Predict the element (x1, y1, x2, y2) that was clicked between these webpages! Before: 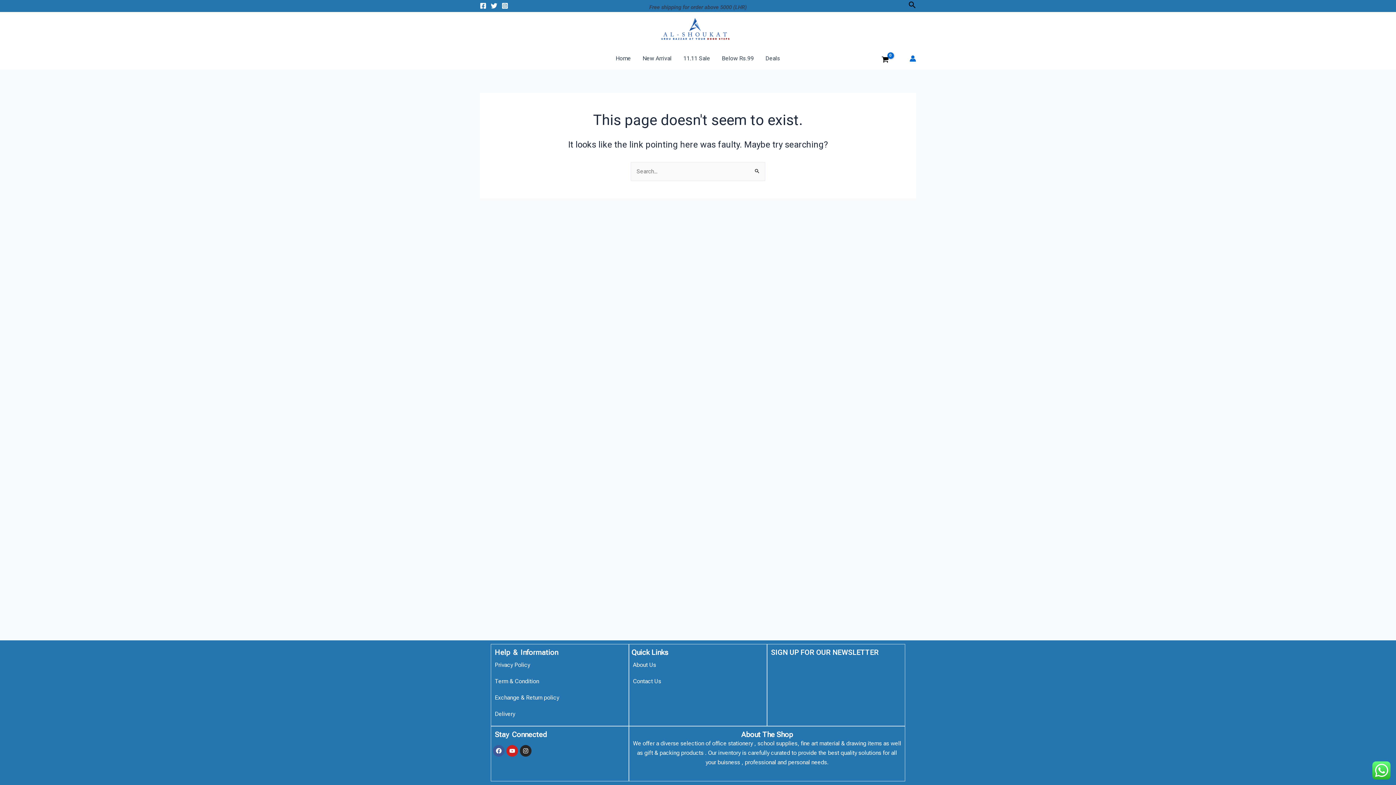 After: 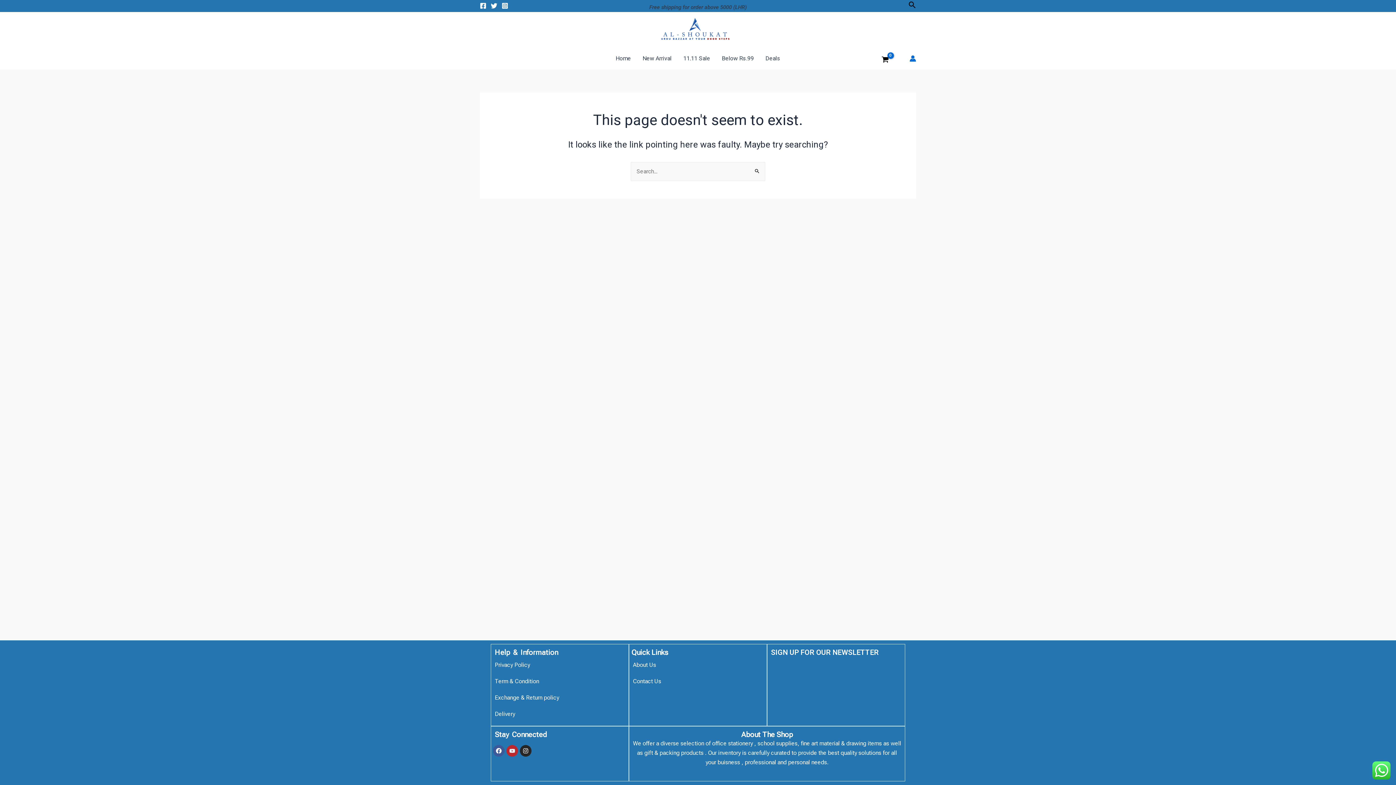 Action: label: Youtube bbox: (506, 745, 518, 757)